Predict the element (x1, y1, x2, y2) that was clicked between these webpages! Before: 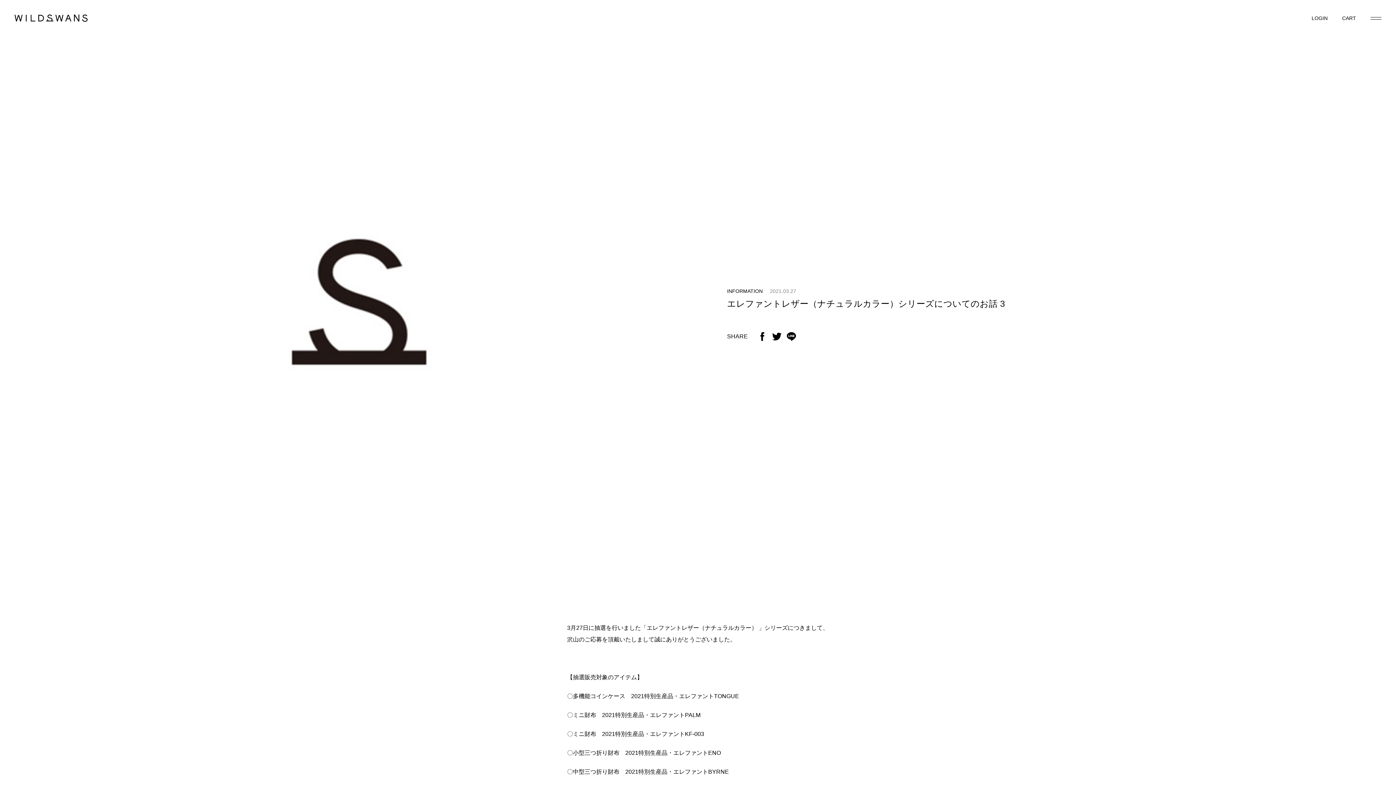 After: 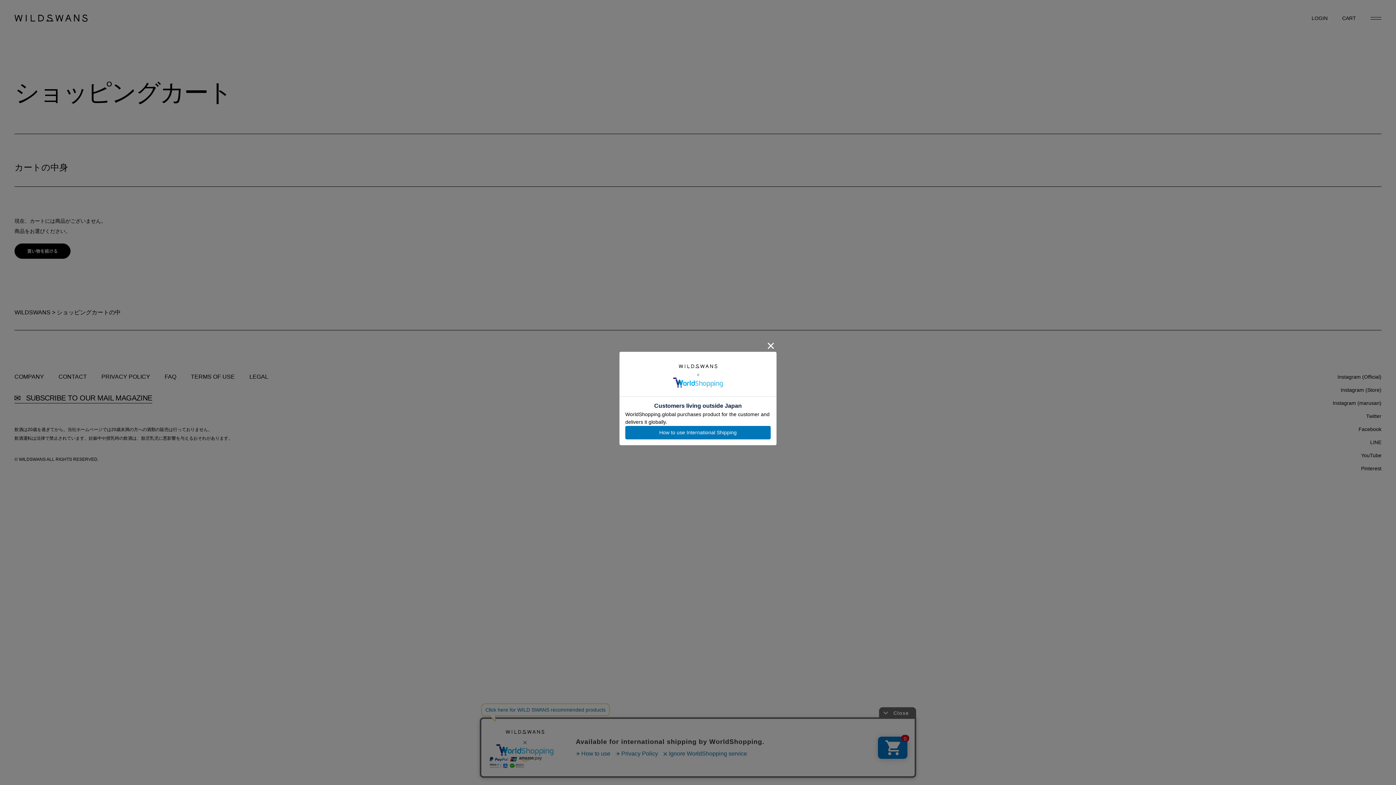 Action: bbox: (1342, 15, 1356, 20) label: CART
CART